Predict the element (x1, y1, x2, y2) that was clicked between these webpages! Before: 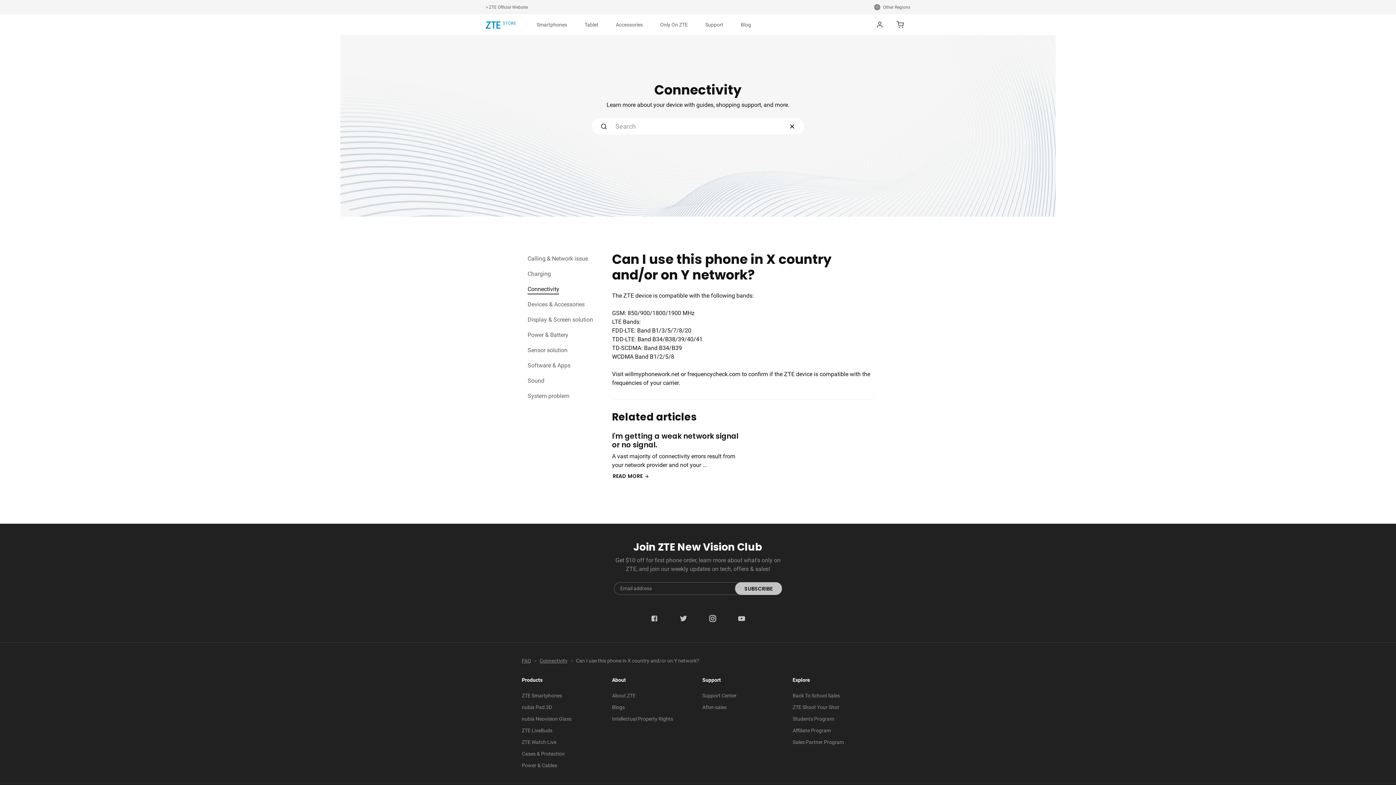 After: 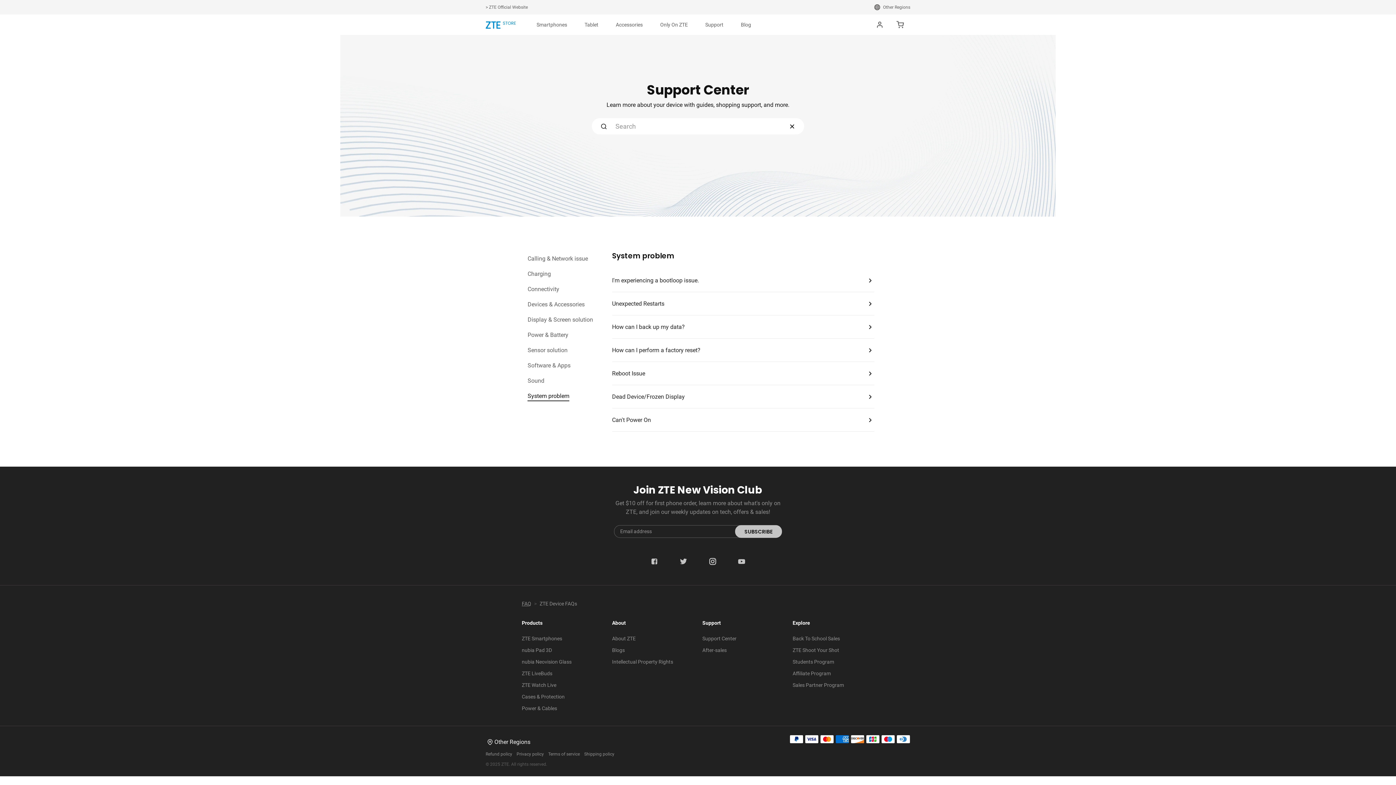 Action: bbox: (527, 389, 569, 404) label: System problem